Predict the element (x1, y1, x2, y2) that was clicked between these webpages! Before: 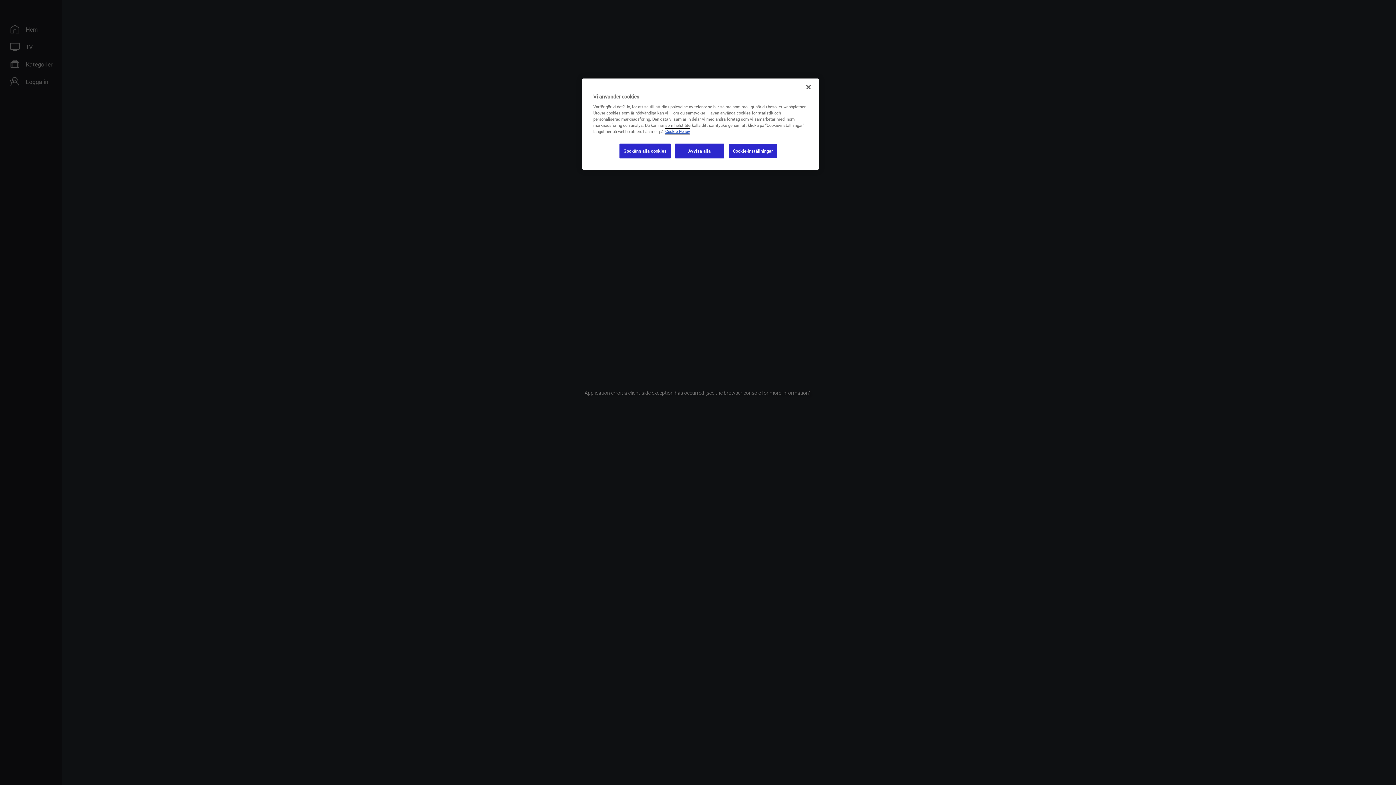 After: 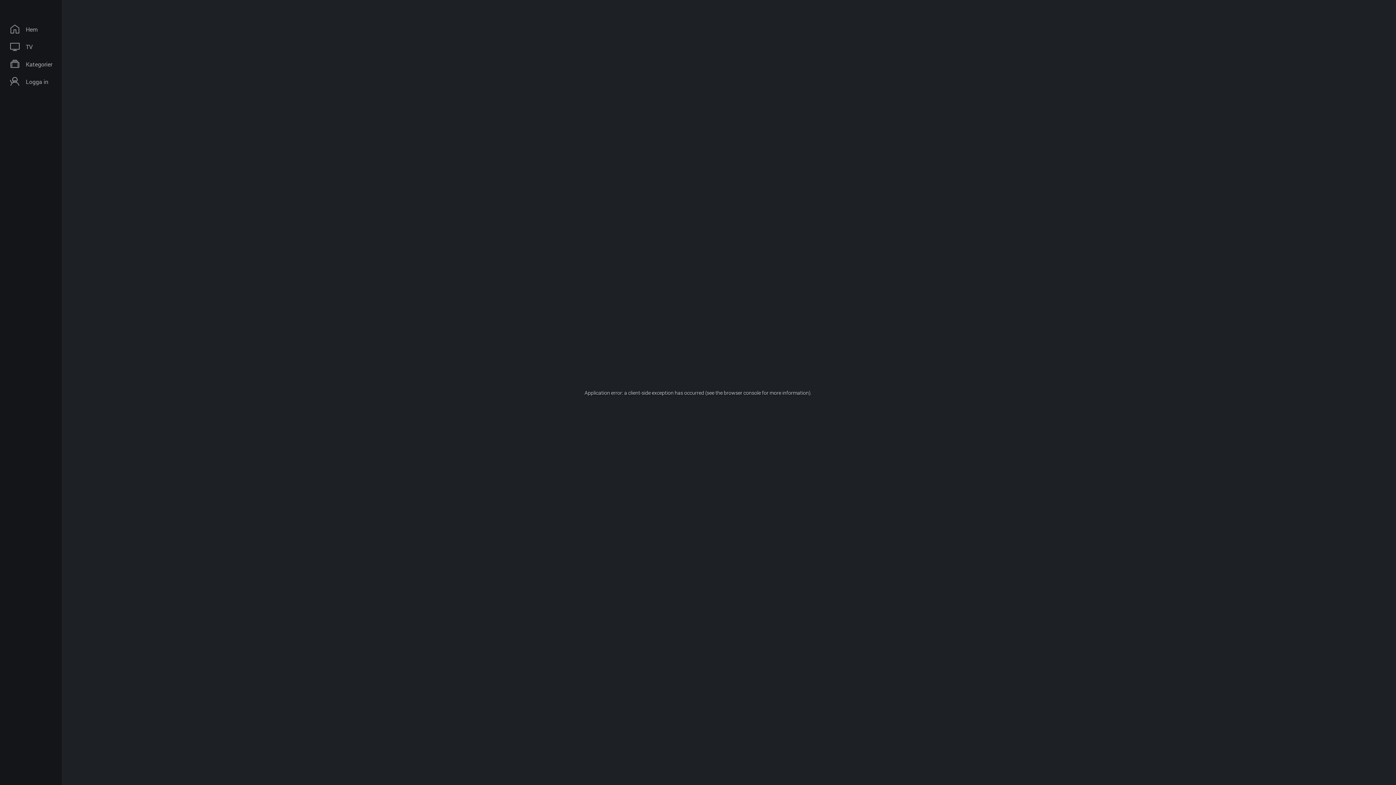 Action: label: Godkänn alla cookies bbox: (619, 143, 670, 158)